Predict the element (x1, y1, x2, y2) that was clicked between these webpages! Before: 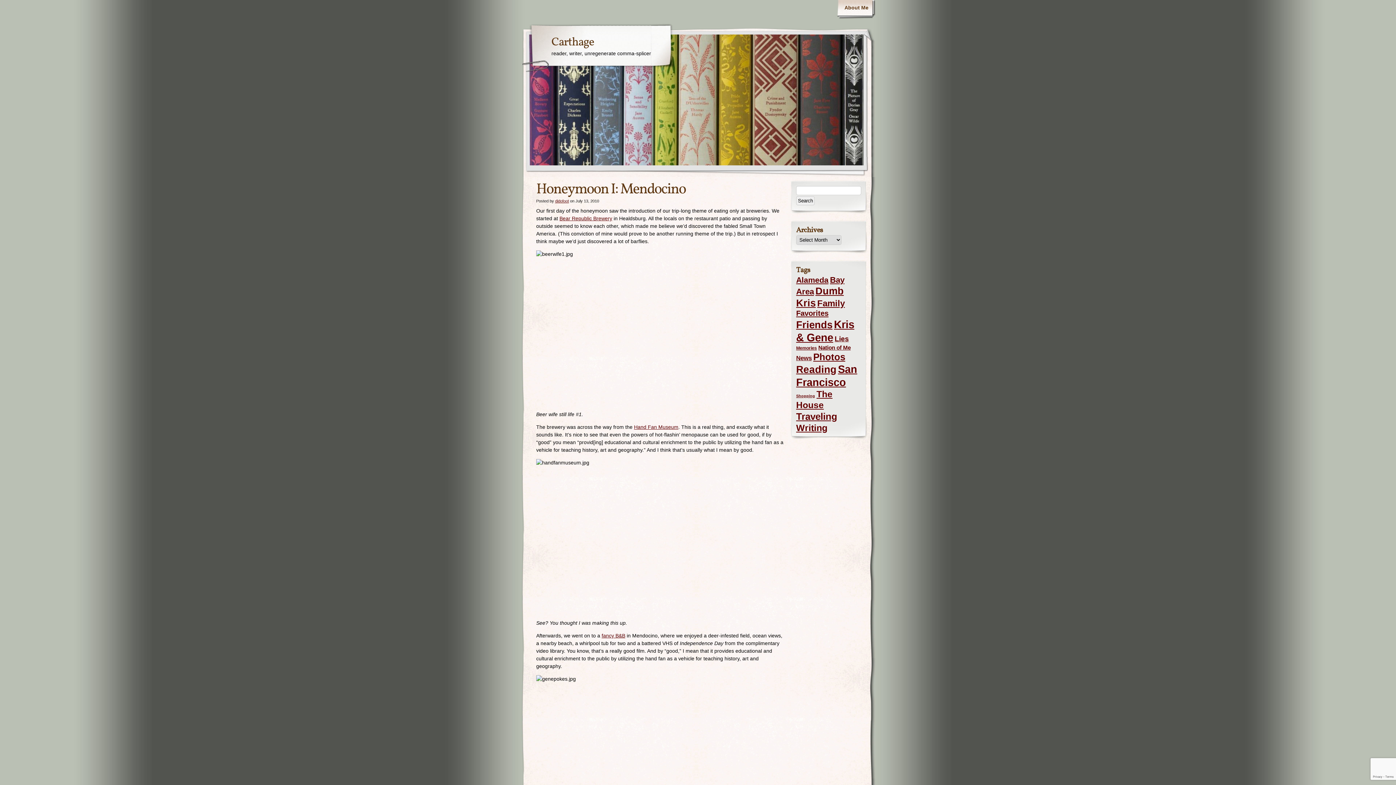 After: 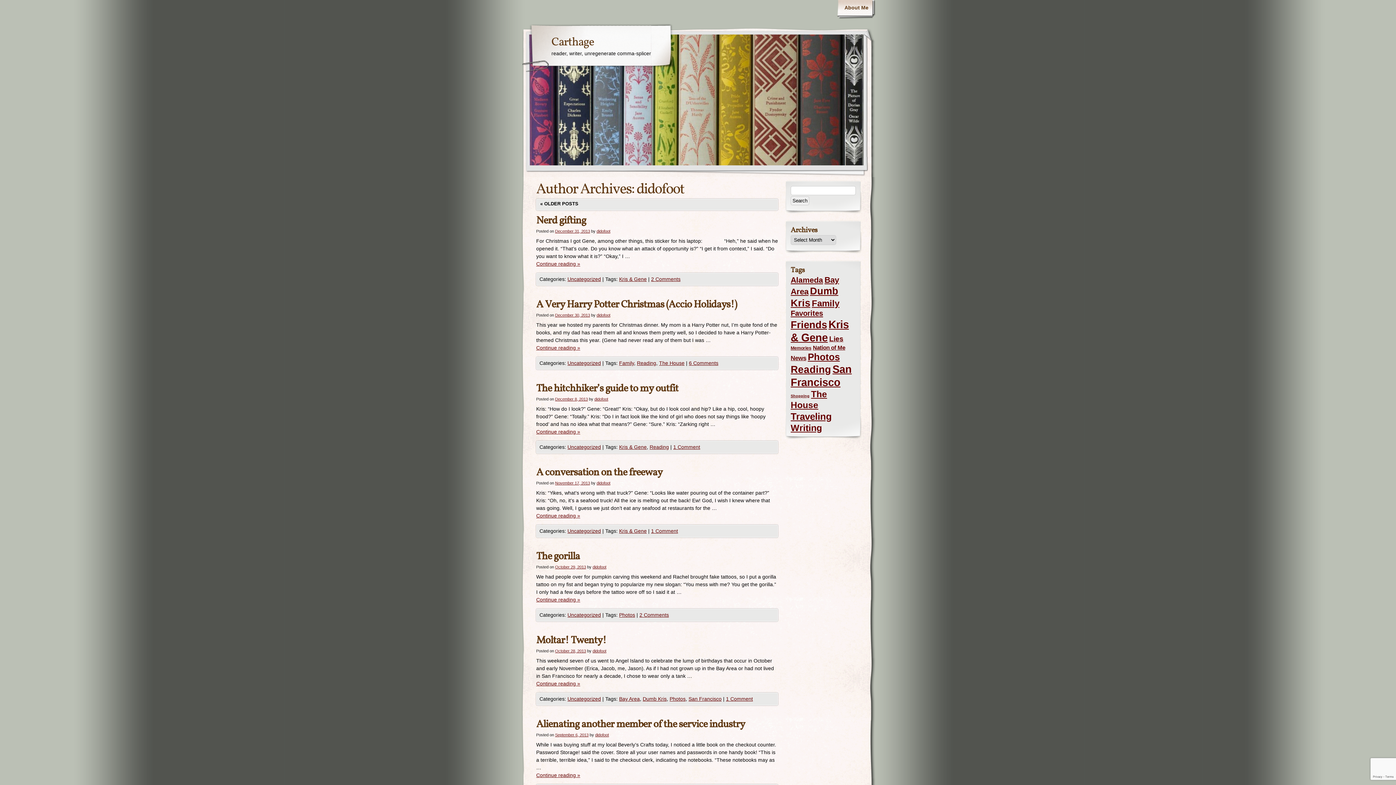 Action: bbox: (555, 198, 569, 203) label: didofoot